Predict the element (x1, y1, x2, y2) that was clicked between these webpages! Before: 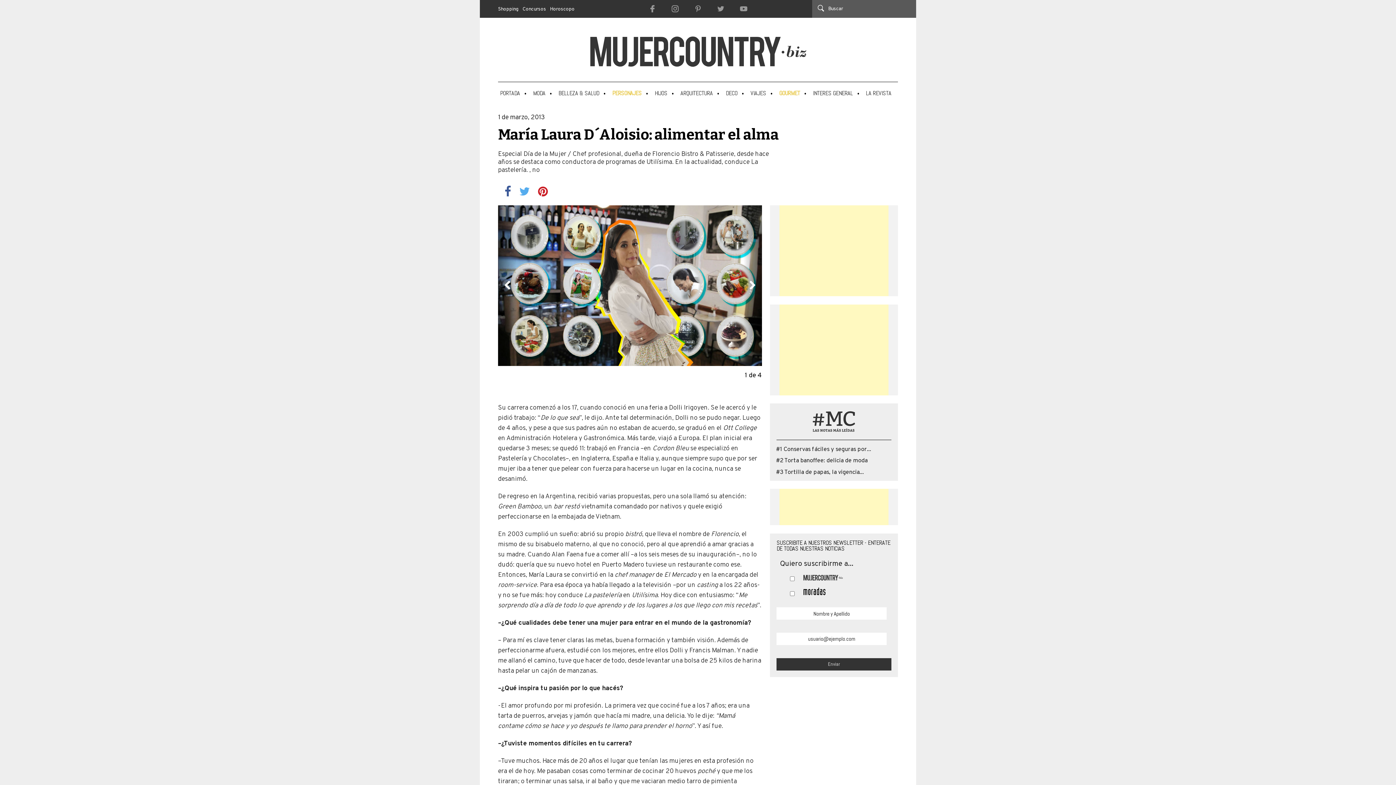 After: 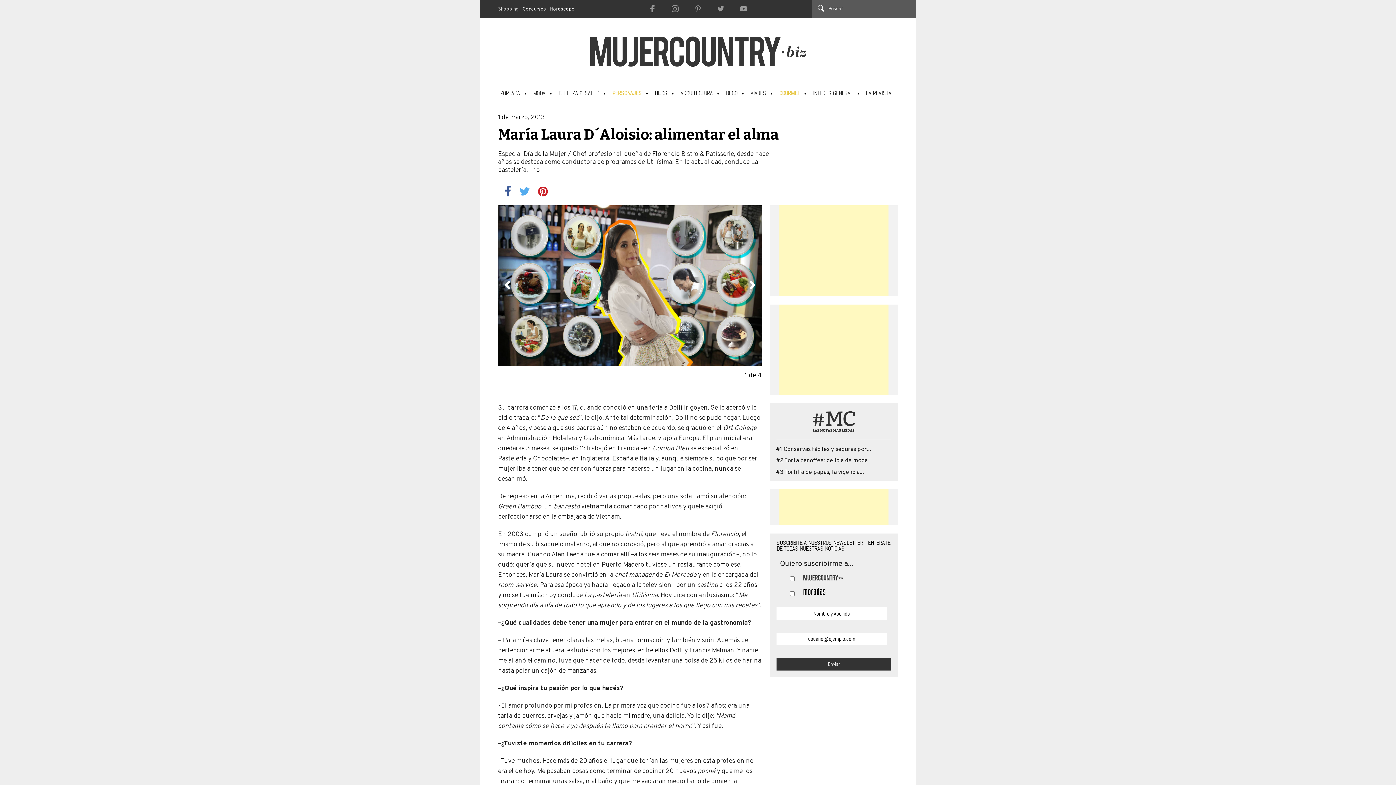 Action: bbox: (498, 6, 518, 12) label: Shopping